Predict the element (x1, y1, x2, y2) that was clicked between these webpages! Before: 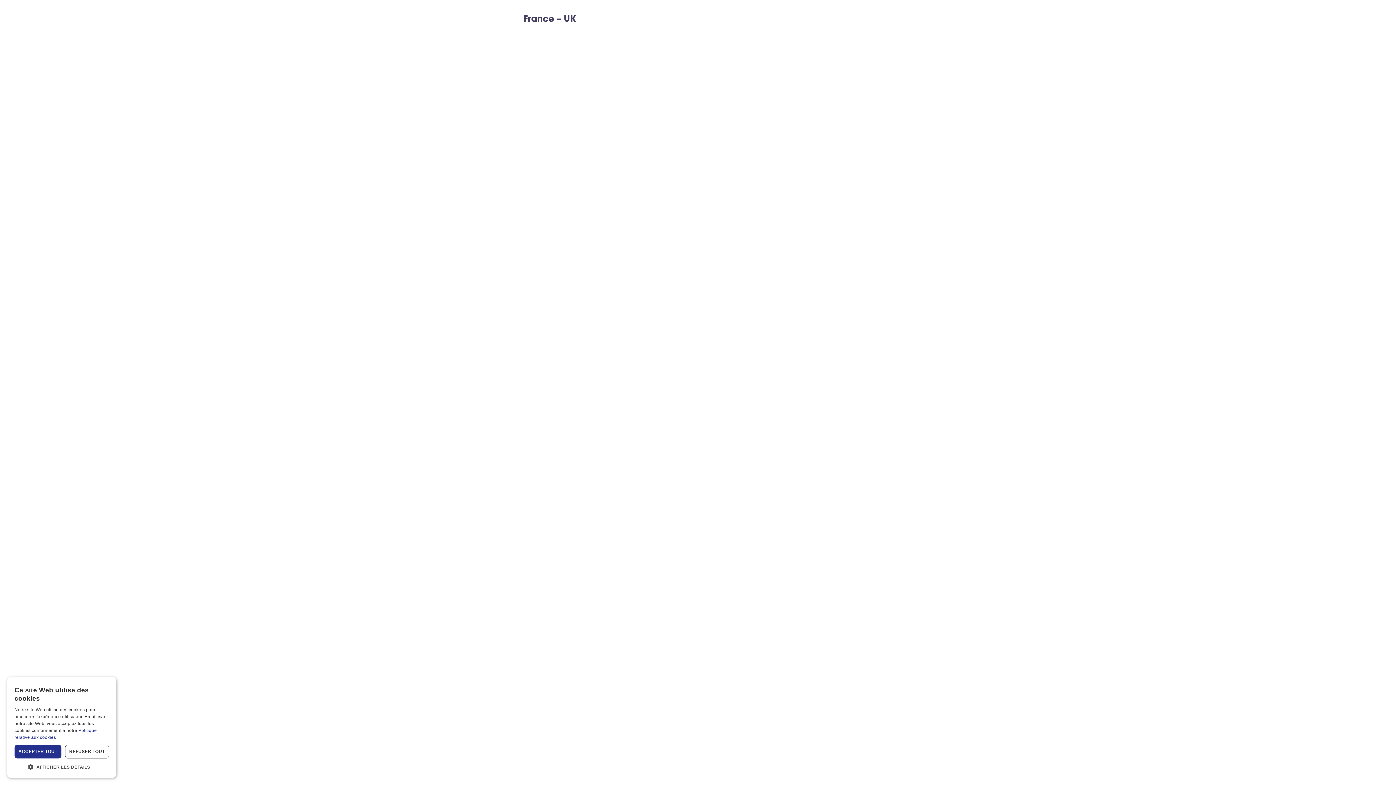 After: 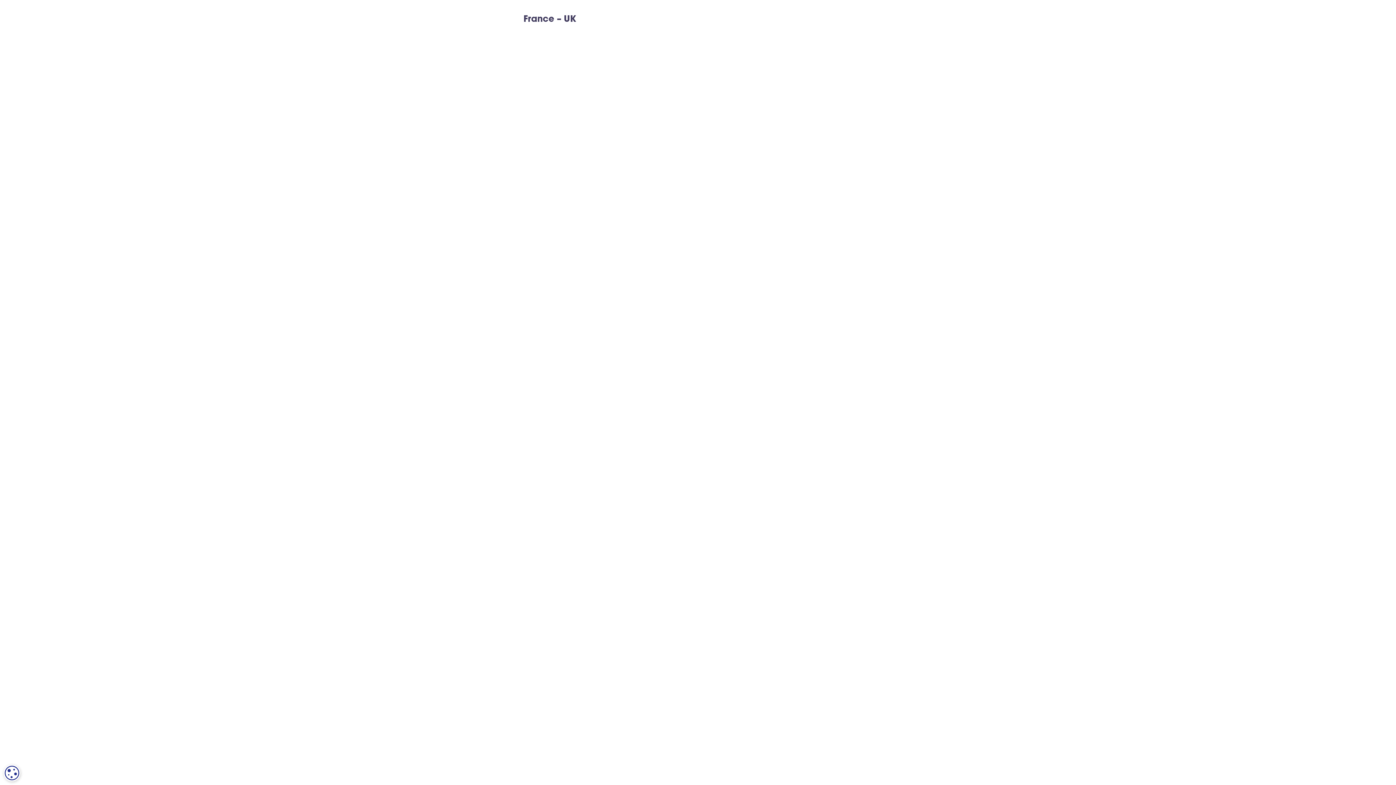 Action: bbox: (14, 745, 61, 758) label: ACCEPTER TOUT